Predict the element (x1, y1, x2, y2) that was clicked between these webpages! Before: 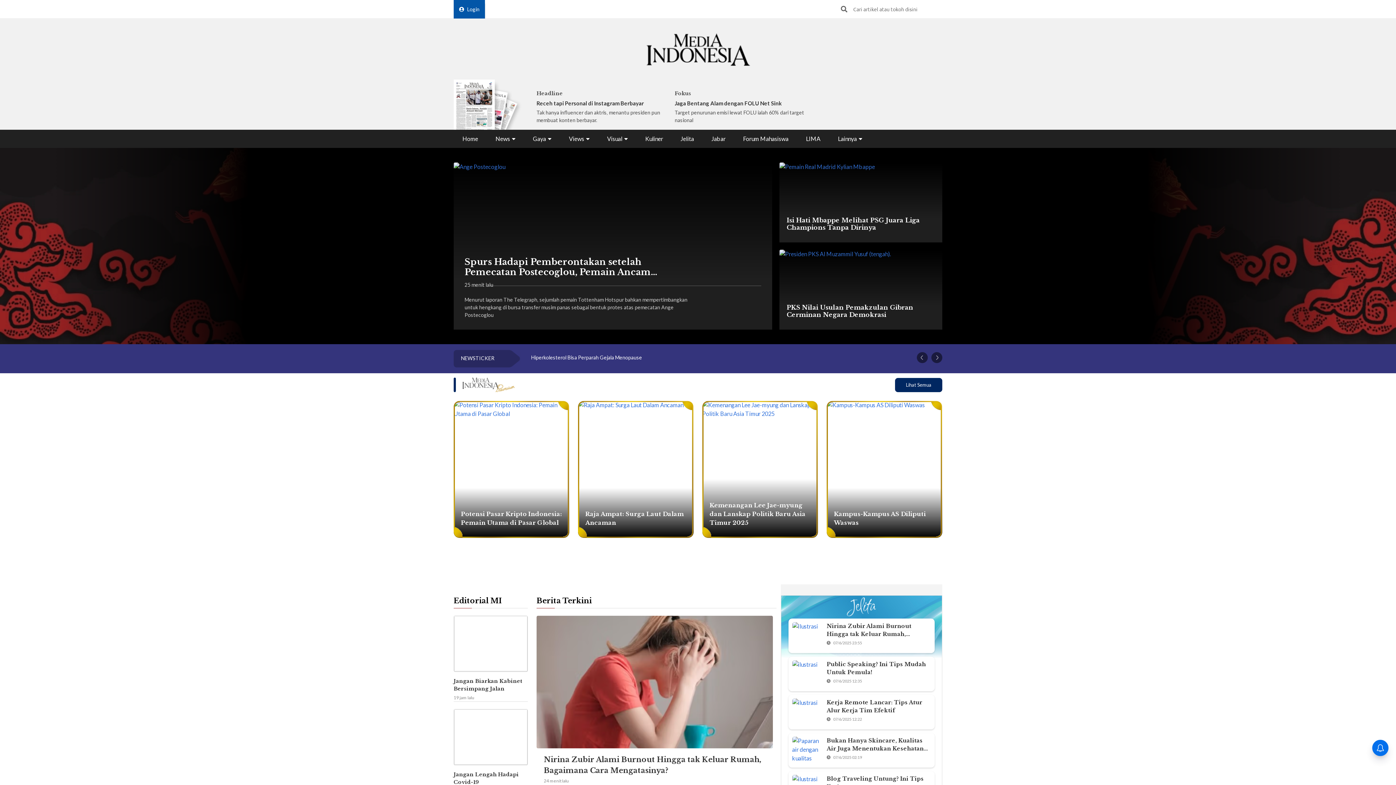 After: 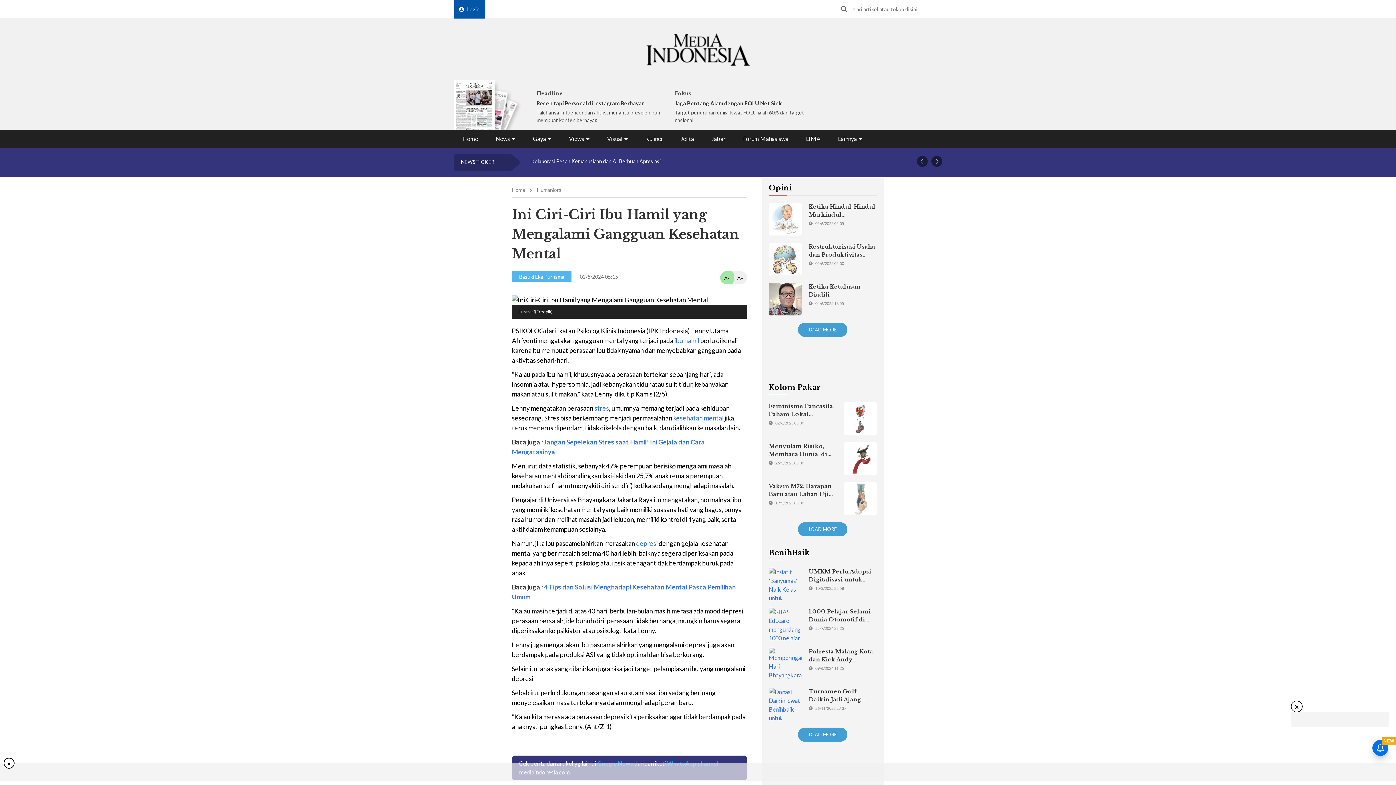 Action: bbox: (531, 350, 909, 365) label: Ini Ciri-Ciri Ibu Hamil yang Mengalami Gangguan Kesehatan Mental